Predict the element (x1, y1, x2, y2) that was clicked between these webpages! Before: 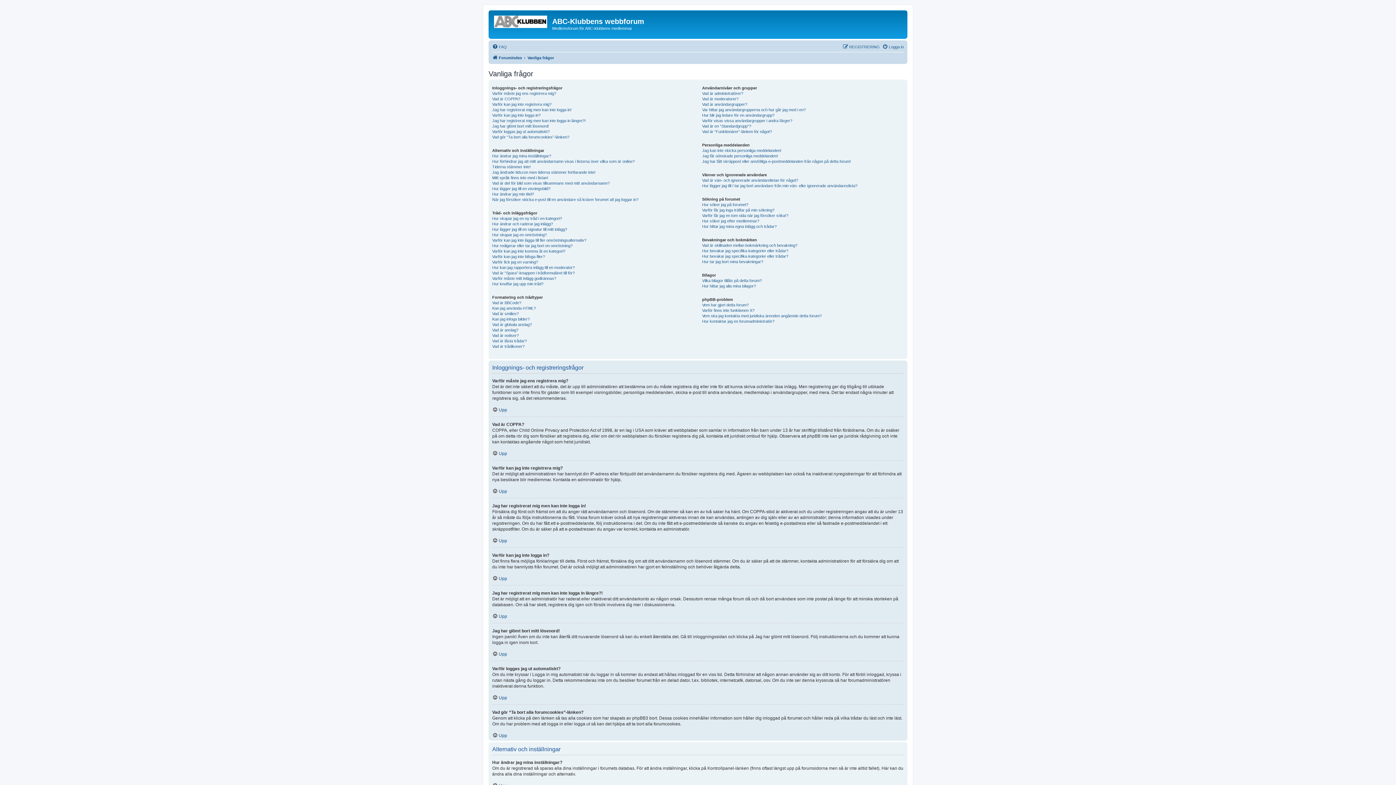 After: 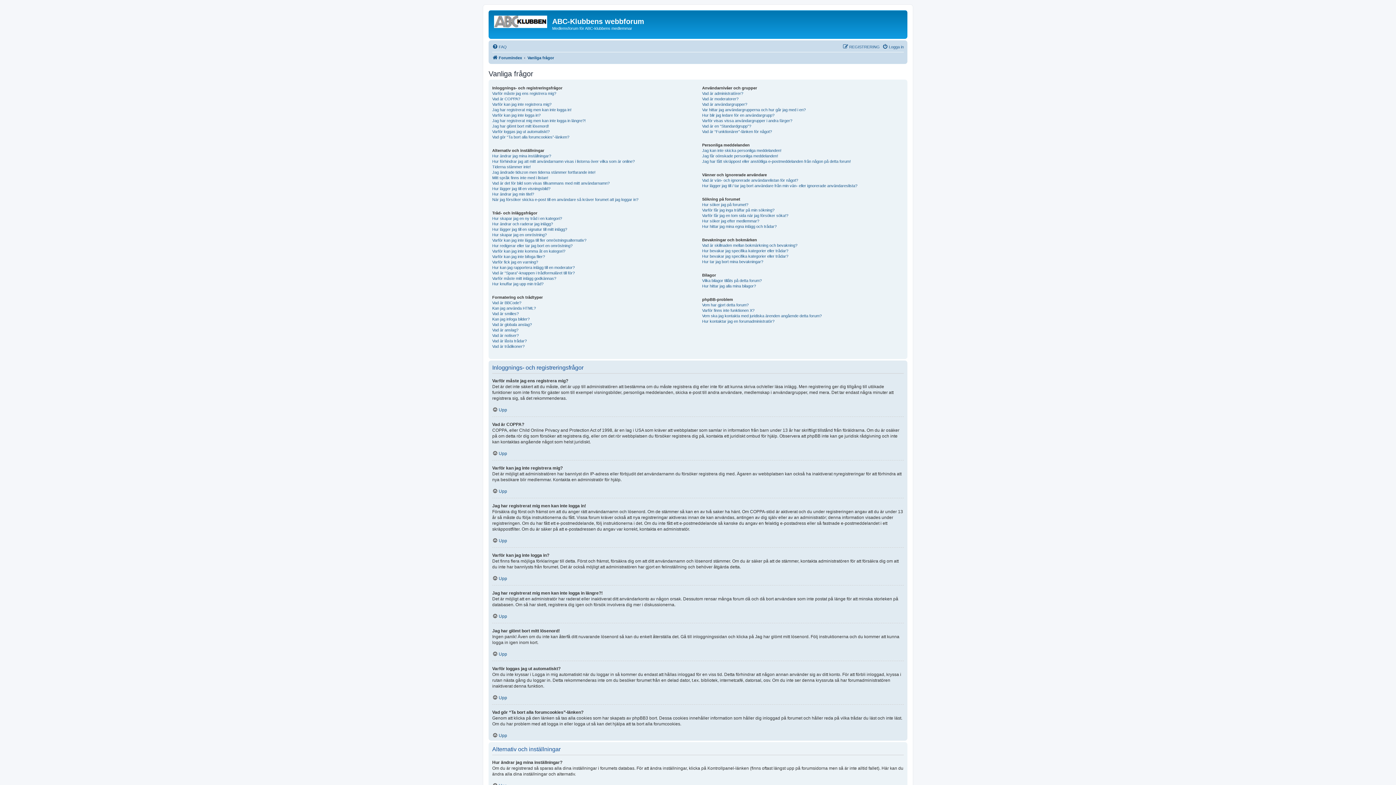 Action: label: Vanliga frågor bbox: (527, 53, 554, 62)